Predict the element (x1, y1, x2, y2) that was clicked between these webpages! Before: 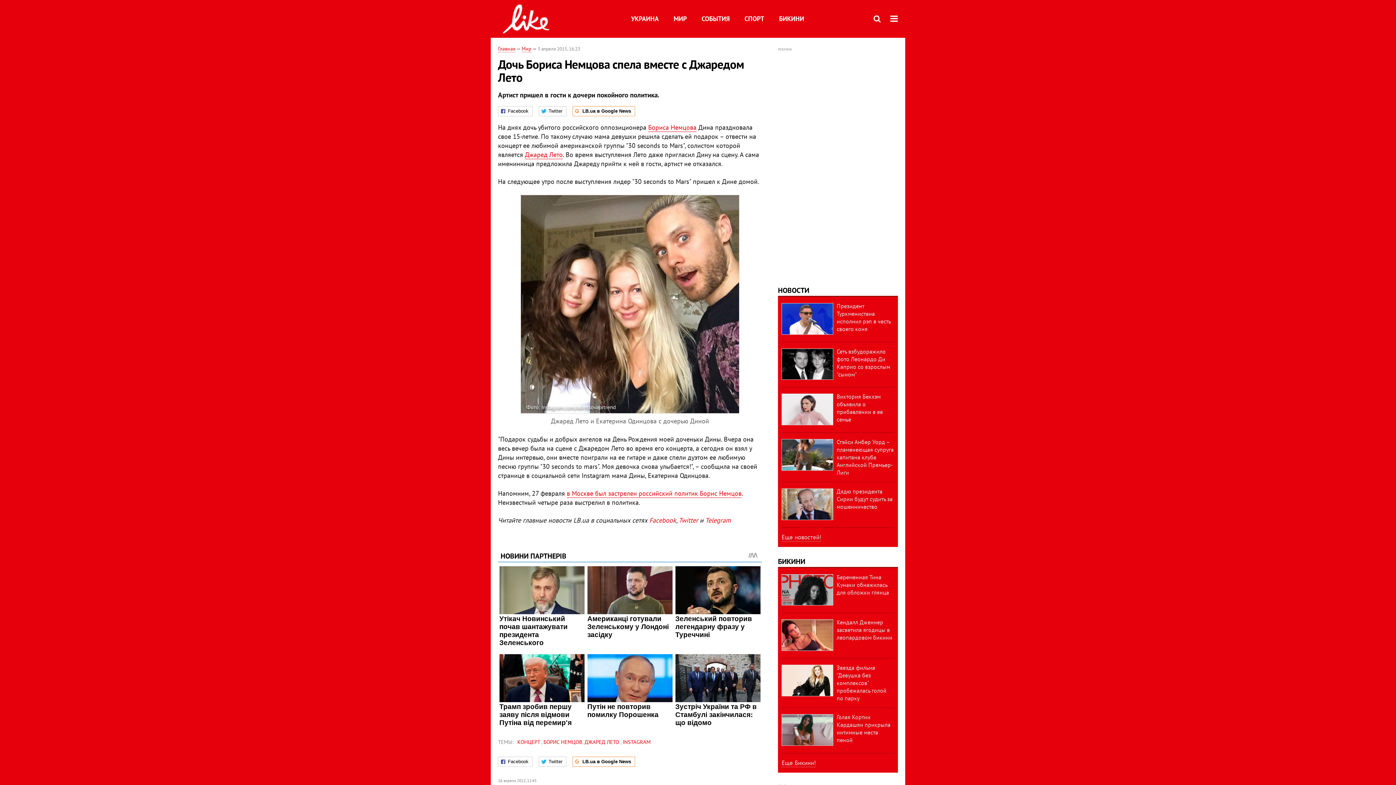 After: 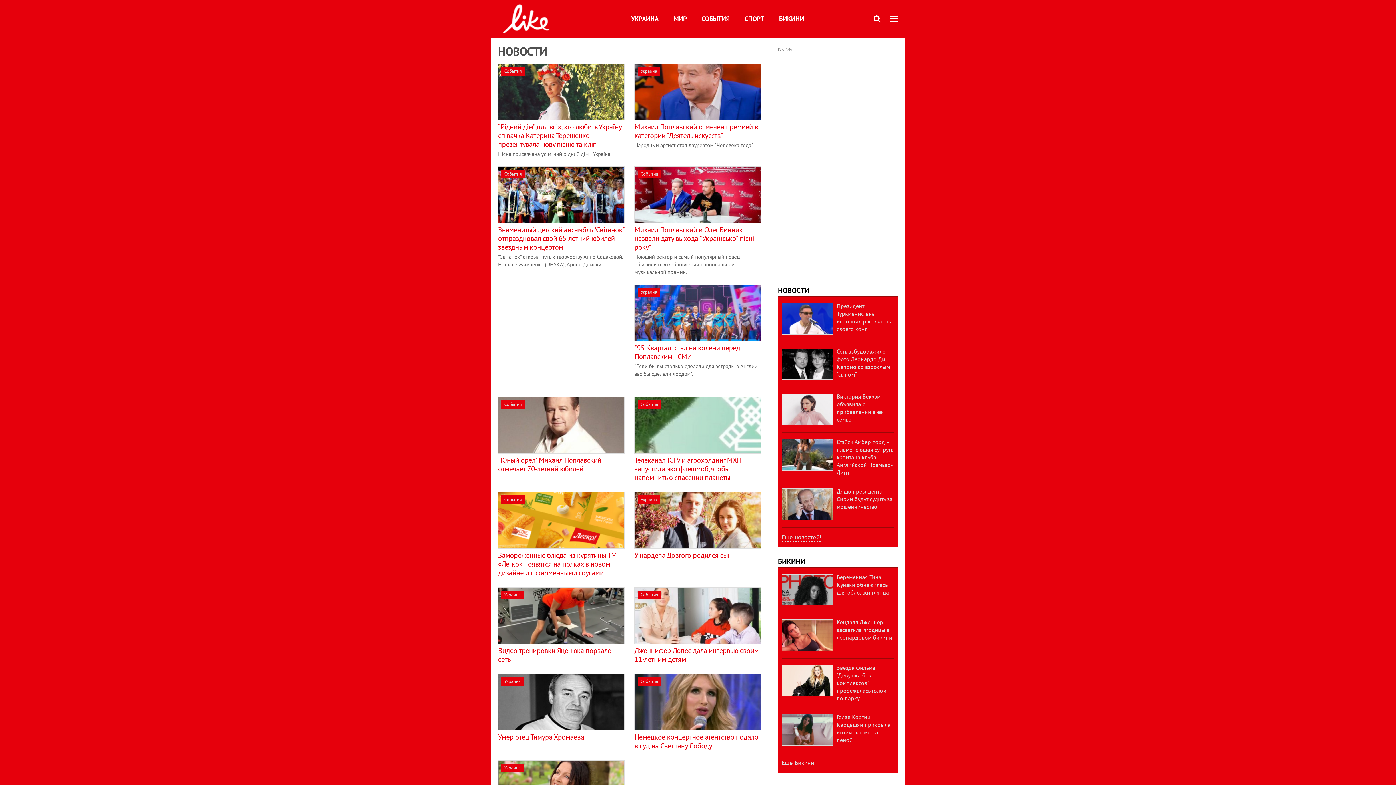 Action: label: Еще Бикини! bbox: (781, 759, 816, 767)